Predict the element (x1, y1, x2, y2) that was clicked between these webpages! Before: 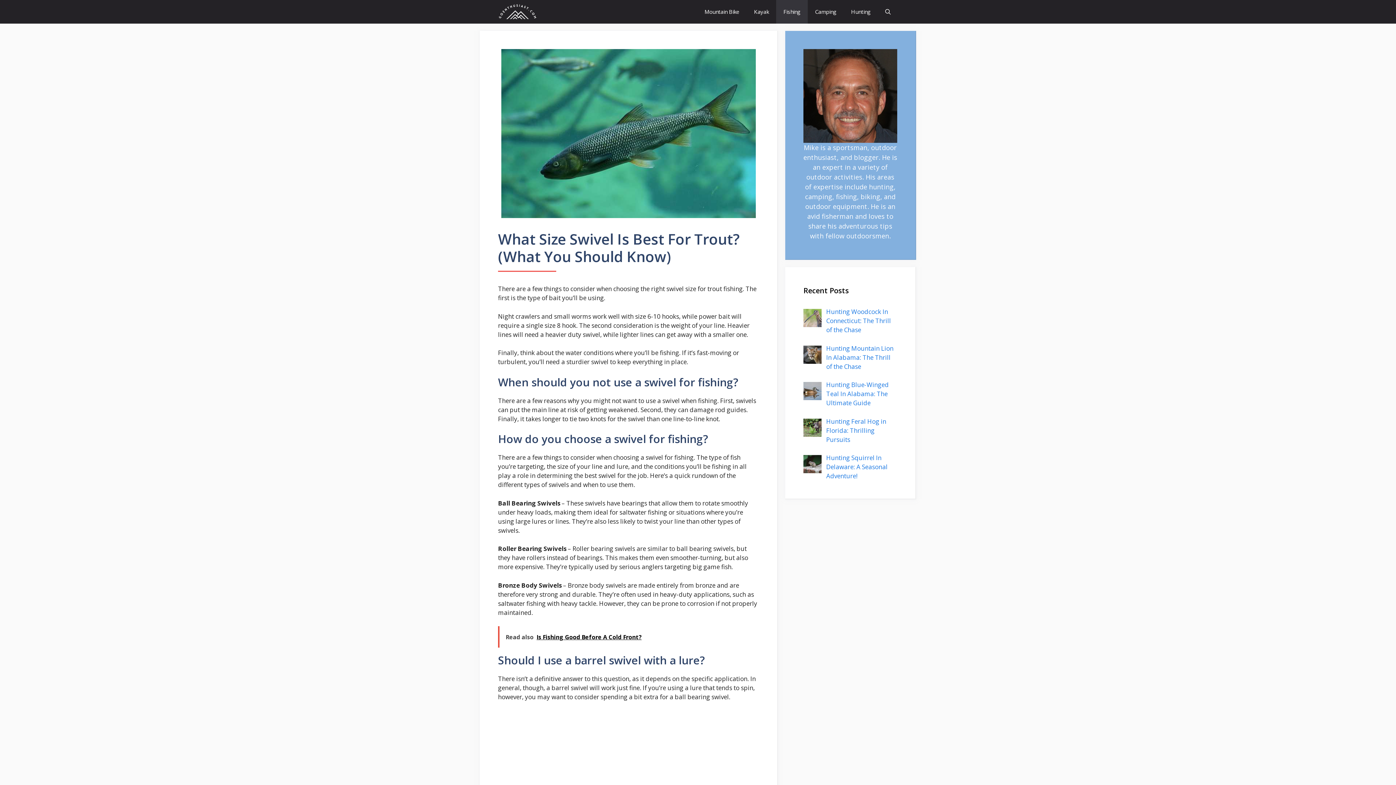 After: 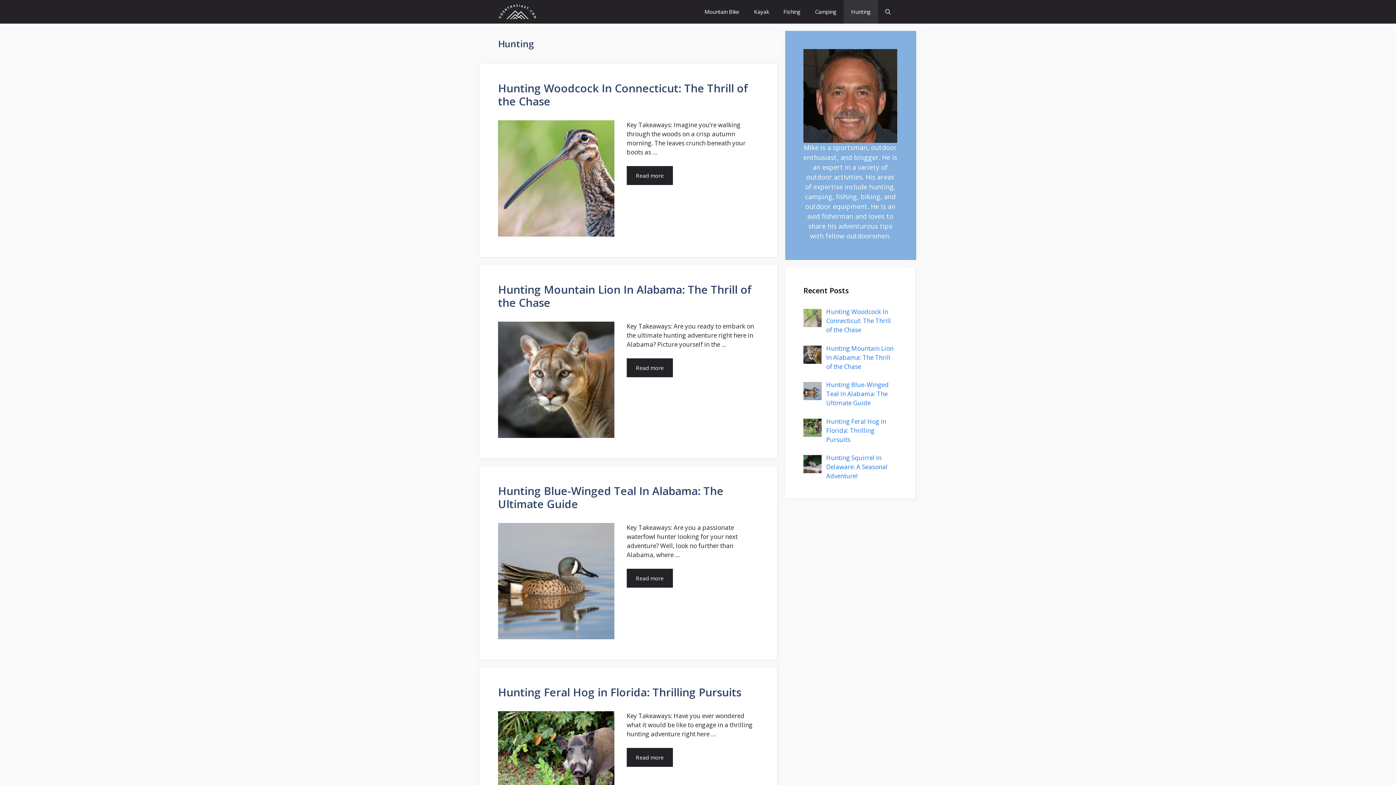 Action: label: Hunting bbox: (844, 0, 878, 23)